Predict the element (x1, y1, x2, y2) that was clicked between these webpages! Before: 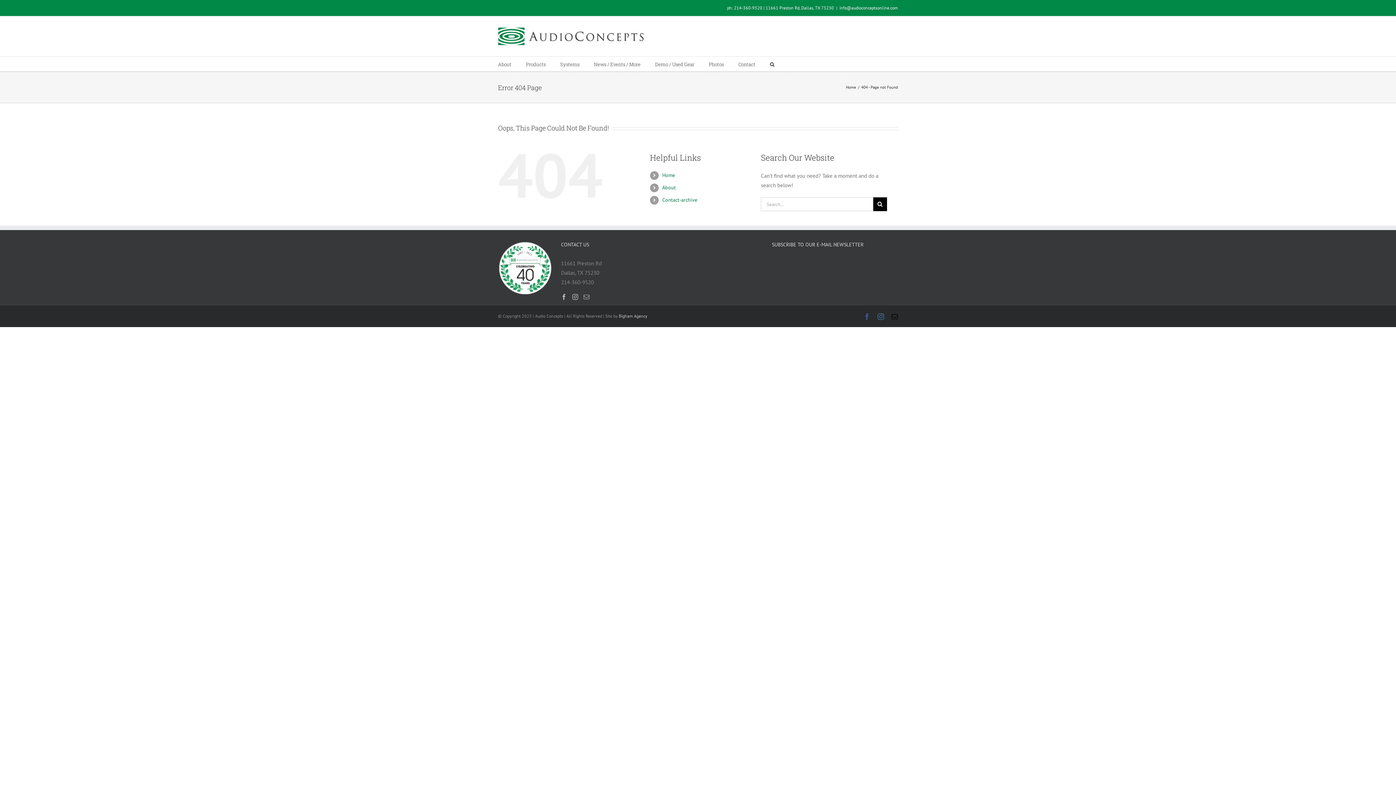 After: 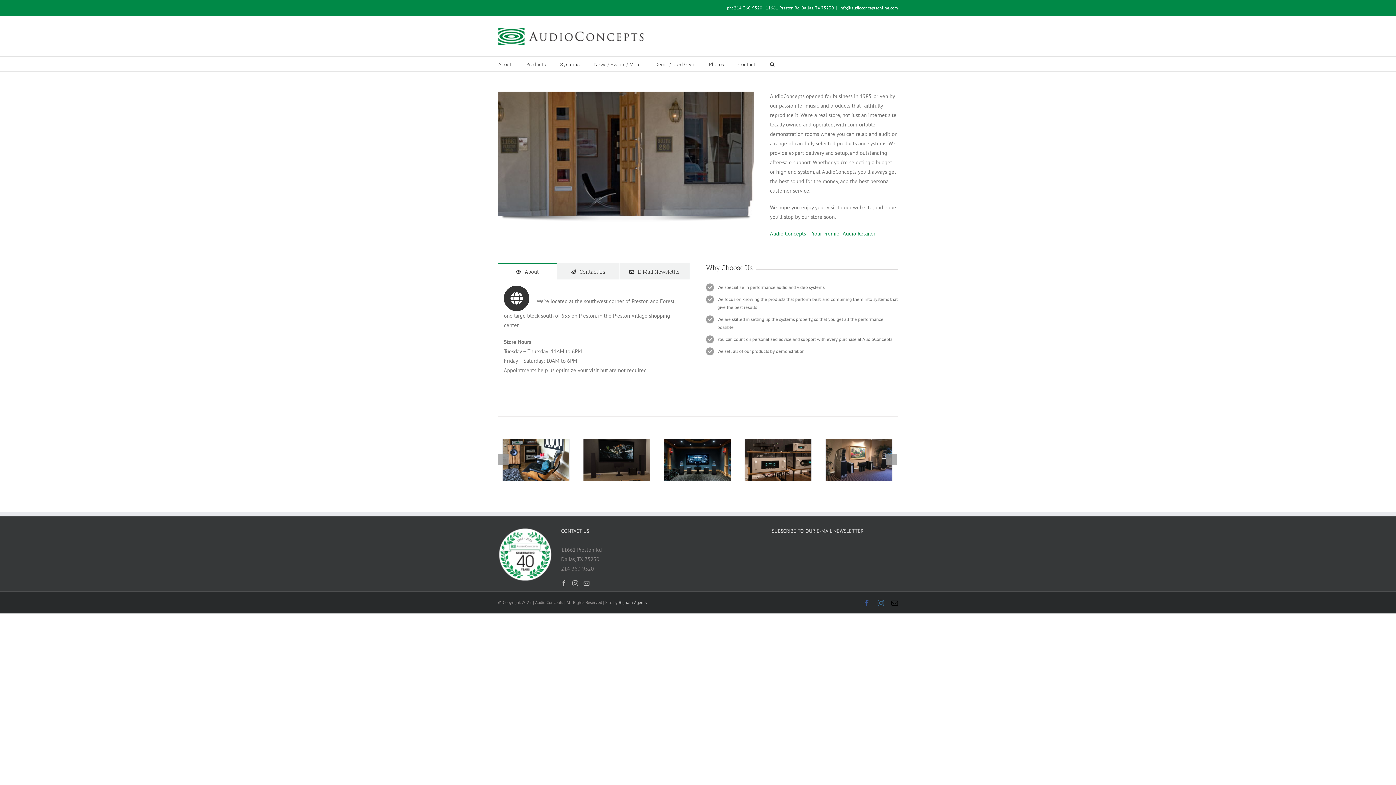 Action: bbox: (498, 27, 643, 45)